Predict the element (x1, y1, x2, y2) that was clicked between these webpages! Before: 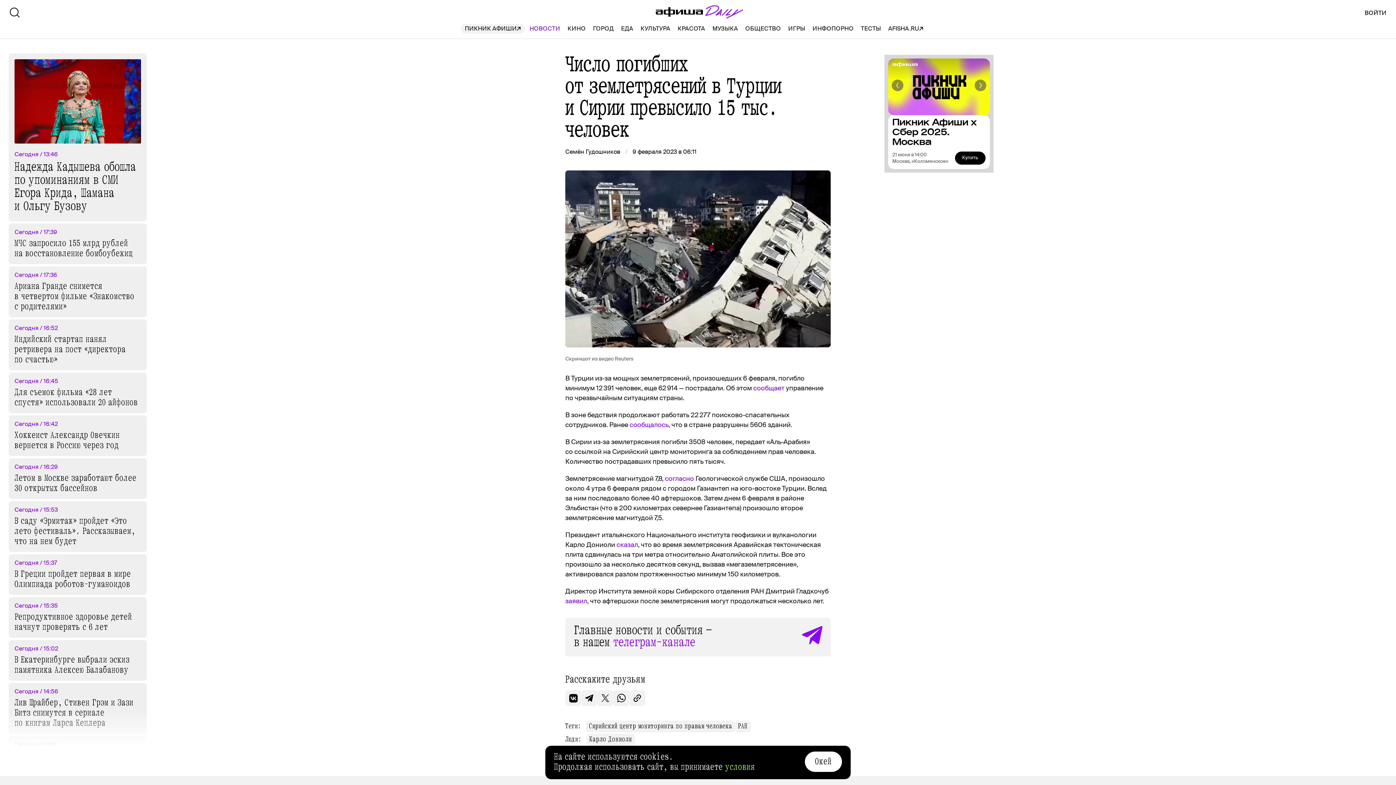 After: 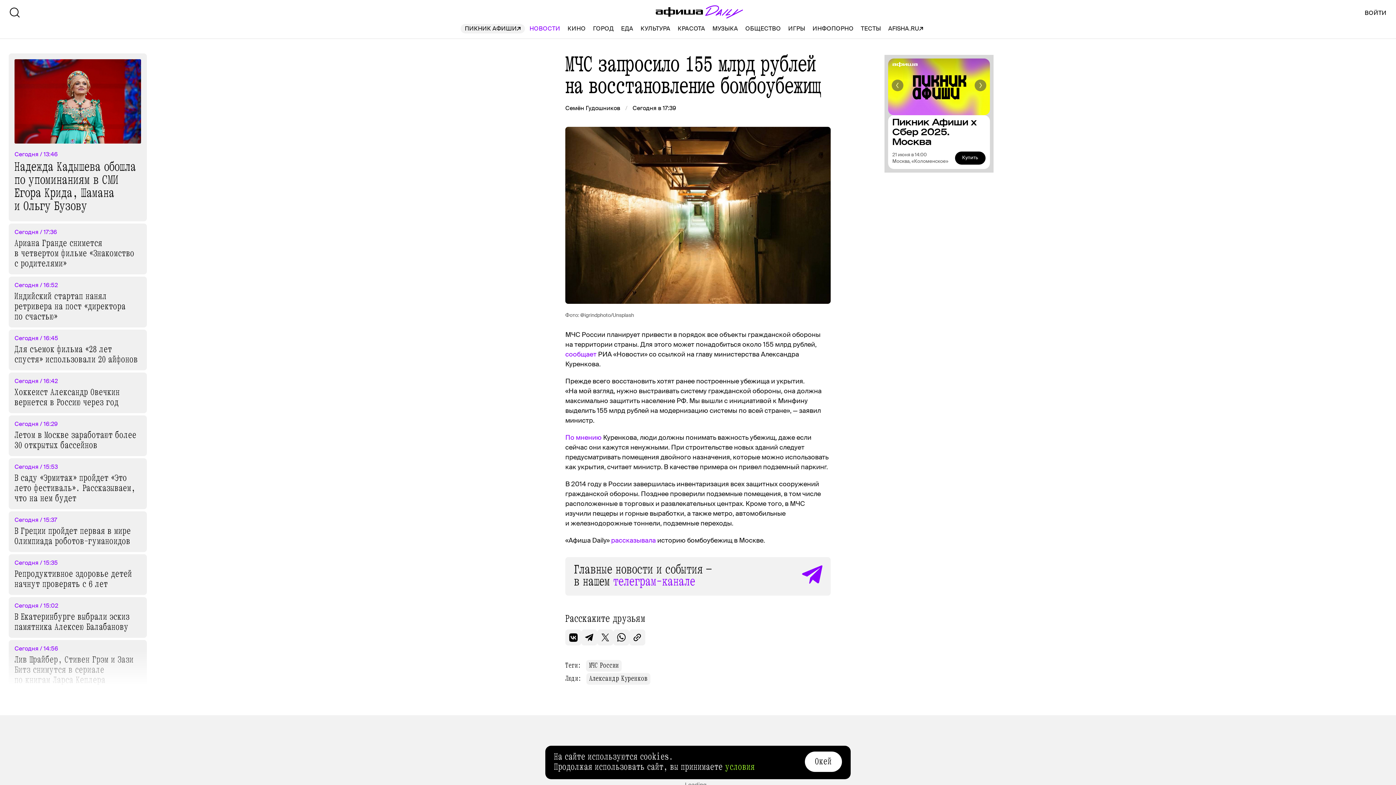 Action: bbox: (8, 223, 146, 264) label: Сегодня / 17:39
МЧС запросило 155 млрд рублей на восстановление бомбоубежищ